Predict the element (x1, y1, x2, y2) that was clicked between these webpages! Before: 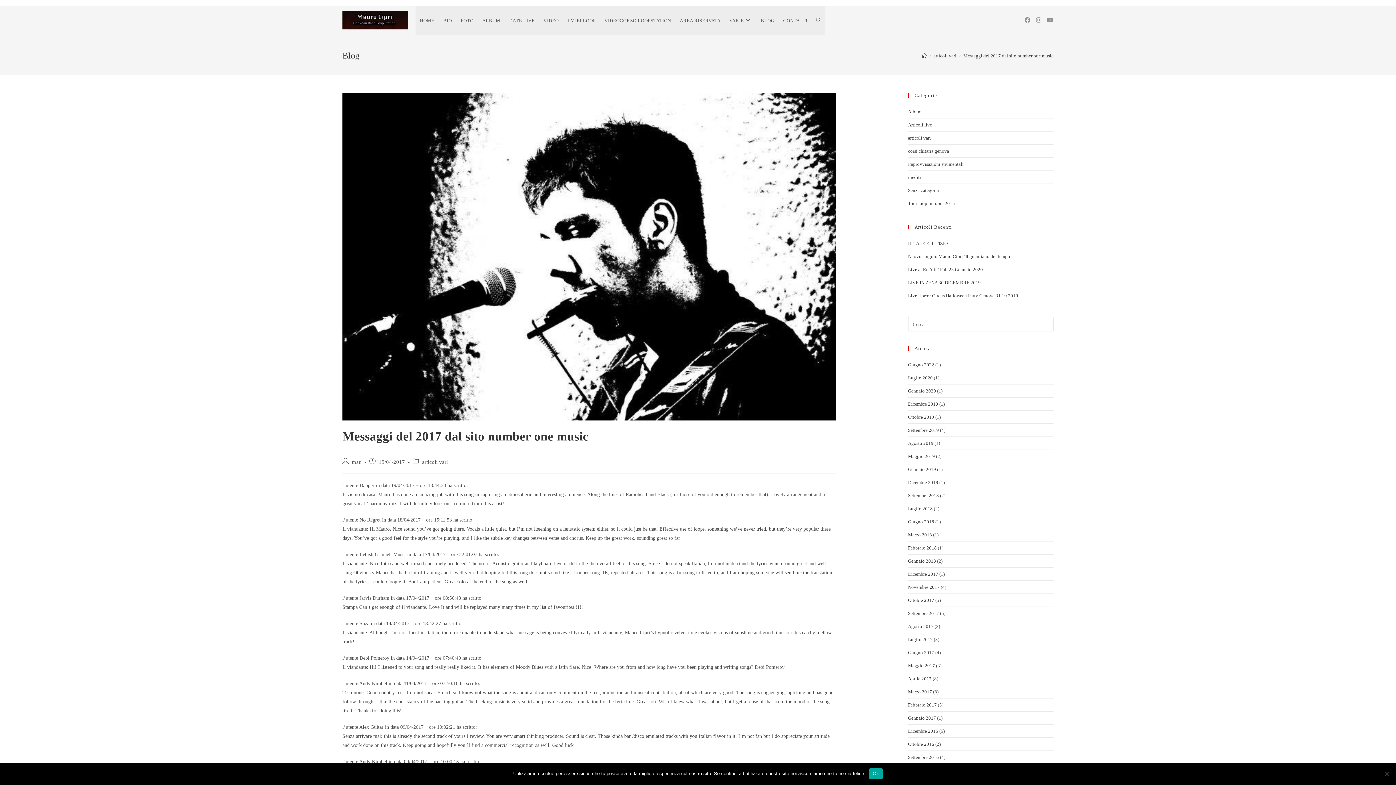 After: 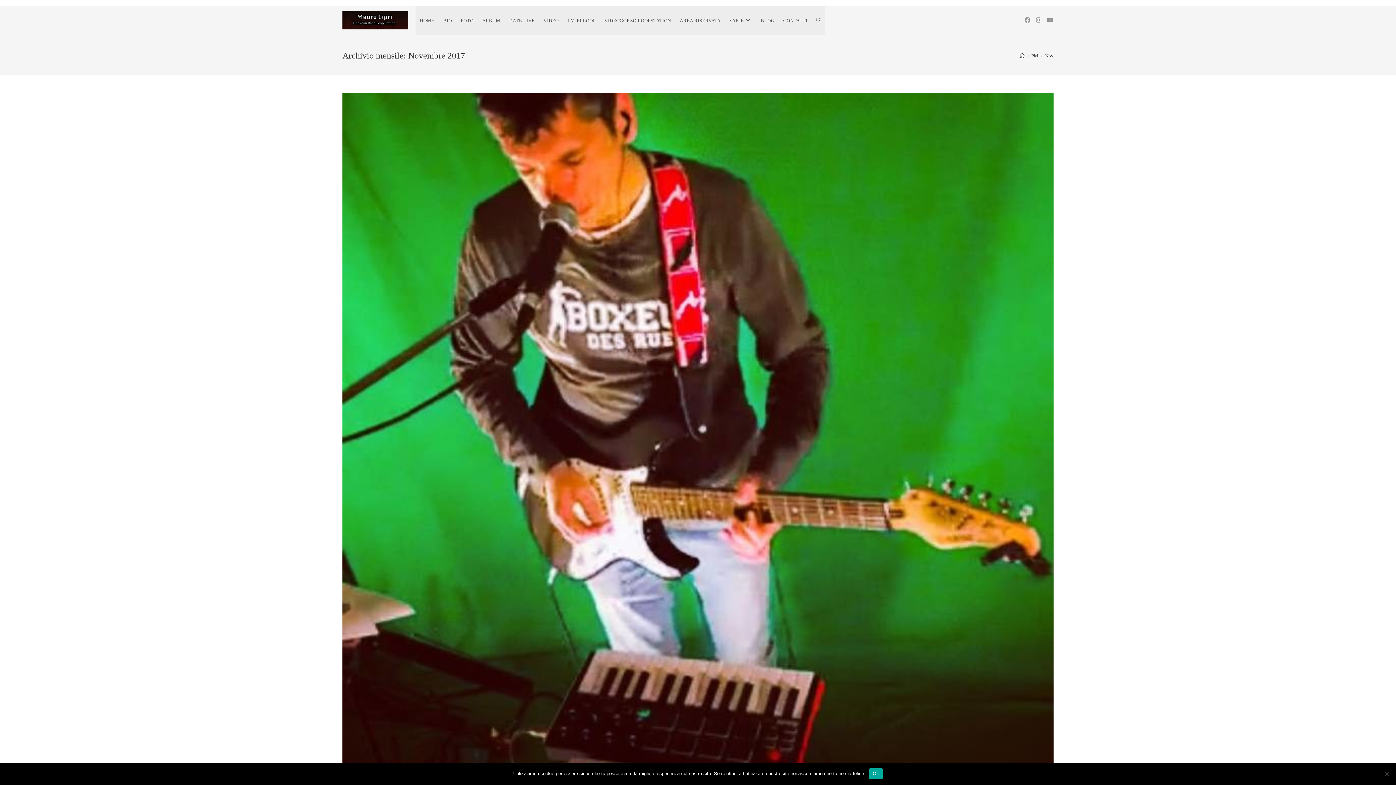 Action: bbox: (908, 584, 939, 590) label: Novembre 2017